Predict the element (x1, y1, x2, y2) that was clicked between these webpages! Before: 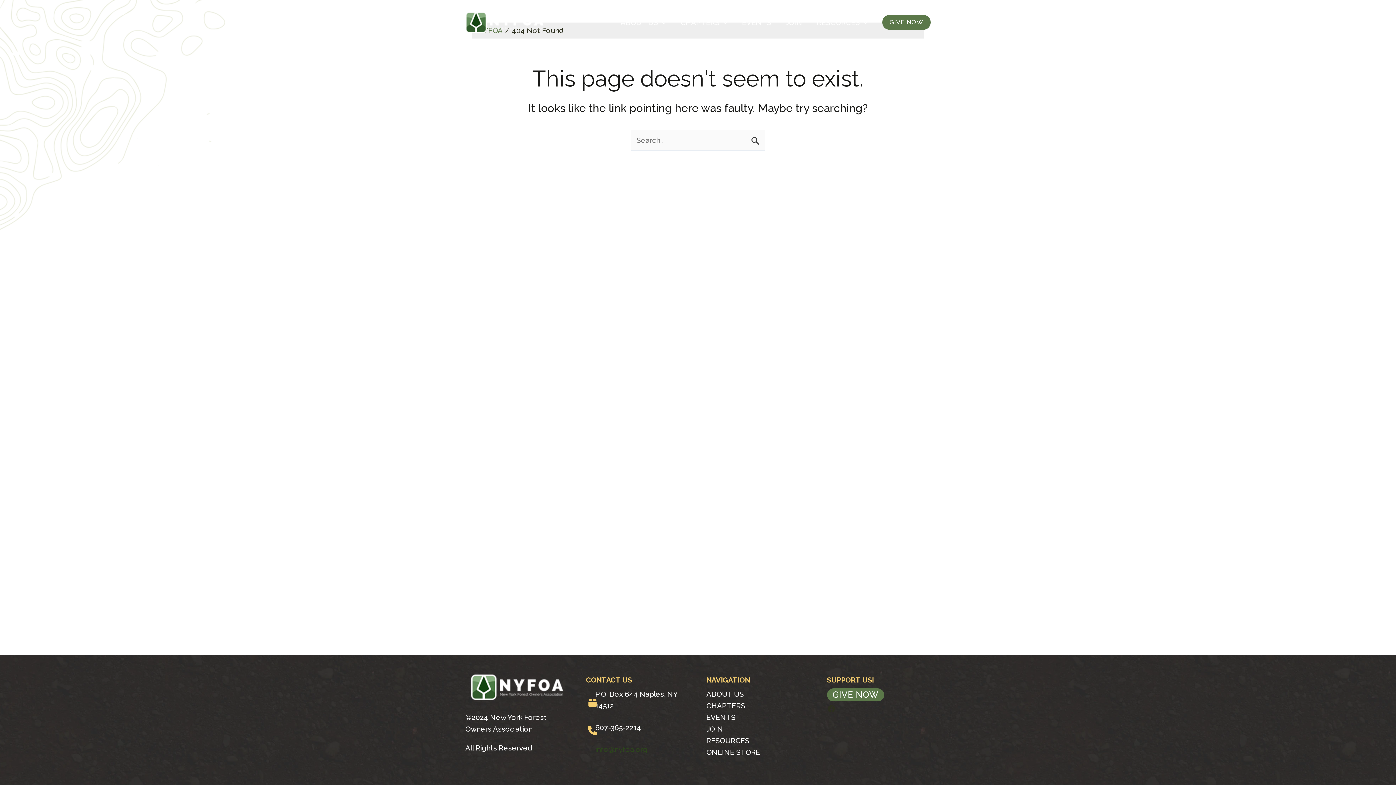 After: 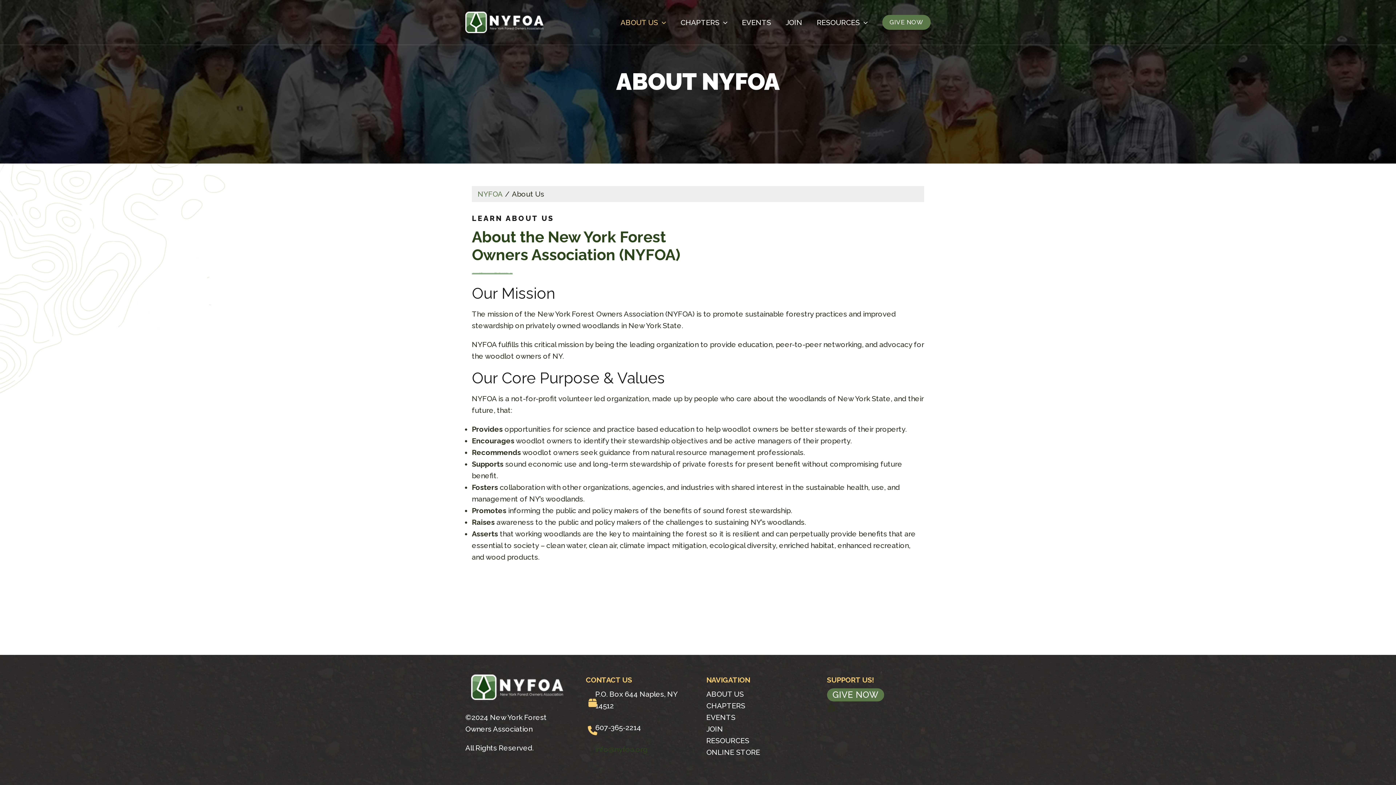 Action: label: ABOUT US bbox: (706, 690, 744, 698)